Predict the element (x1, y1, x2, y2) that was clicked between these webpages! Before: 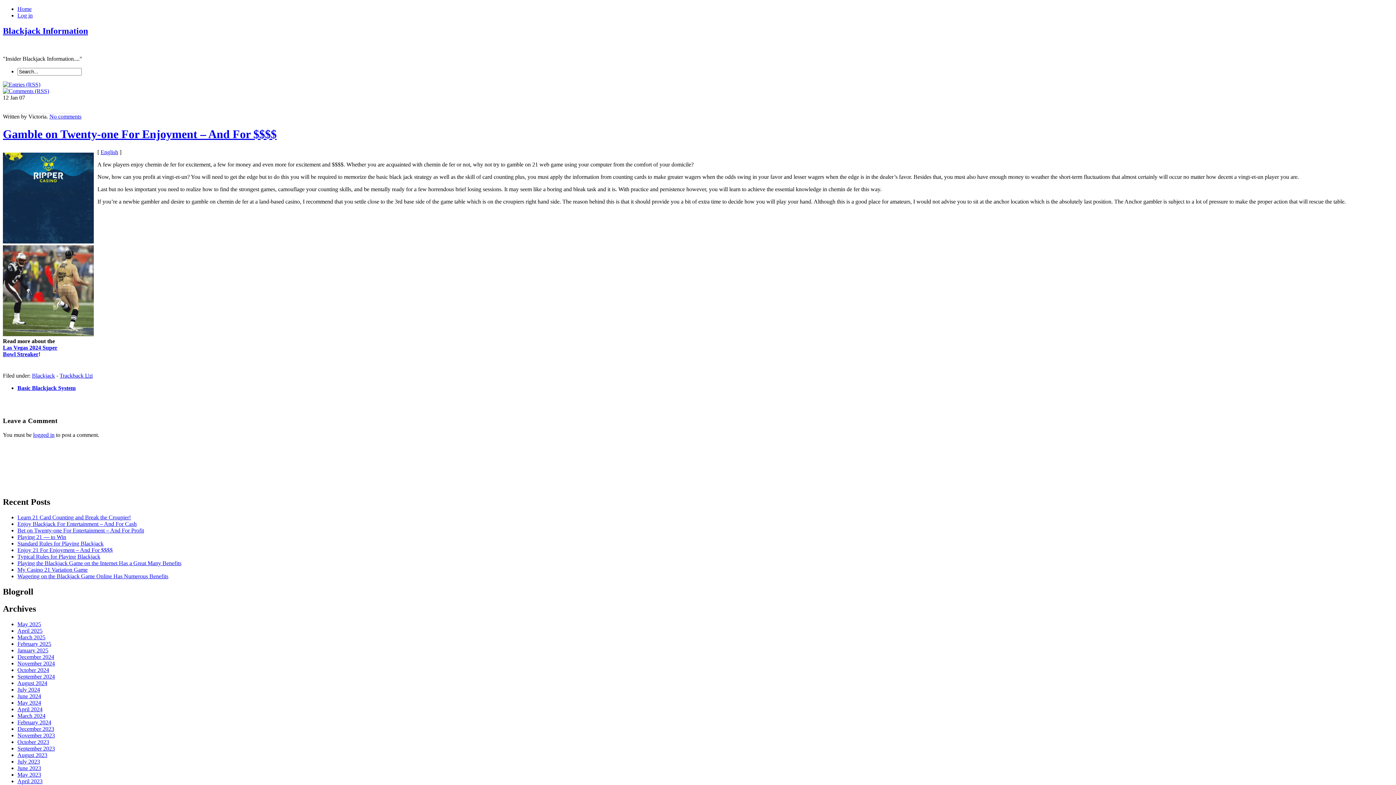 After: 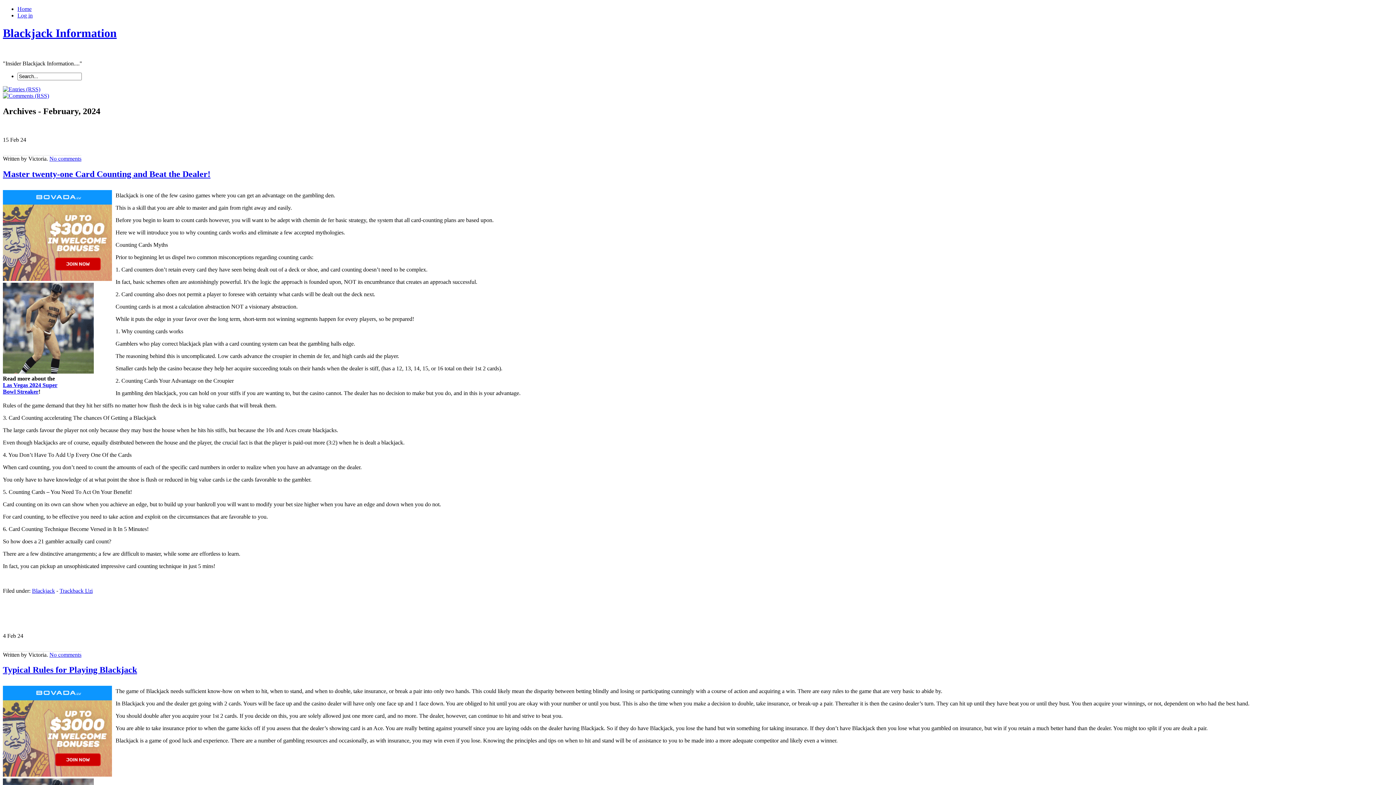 Action: label: February 2024 bbox: (17, 719, 51, 725)